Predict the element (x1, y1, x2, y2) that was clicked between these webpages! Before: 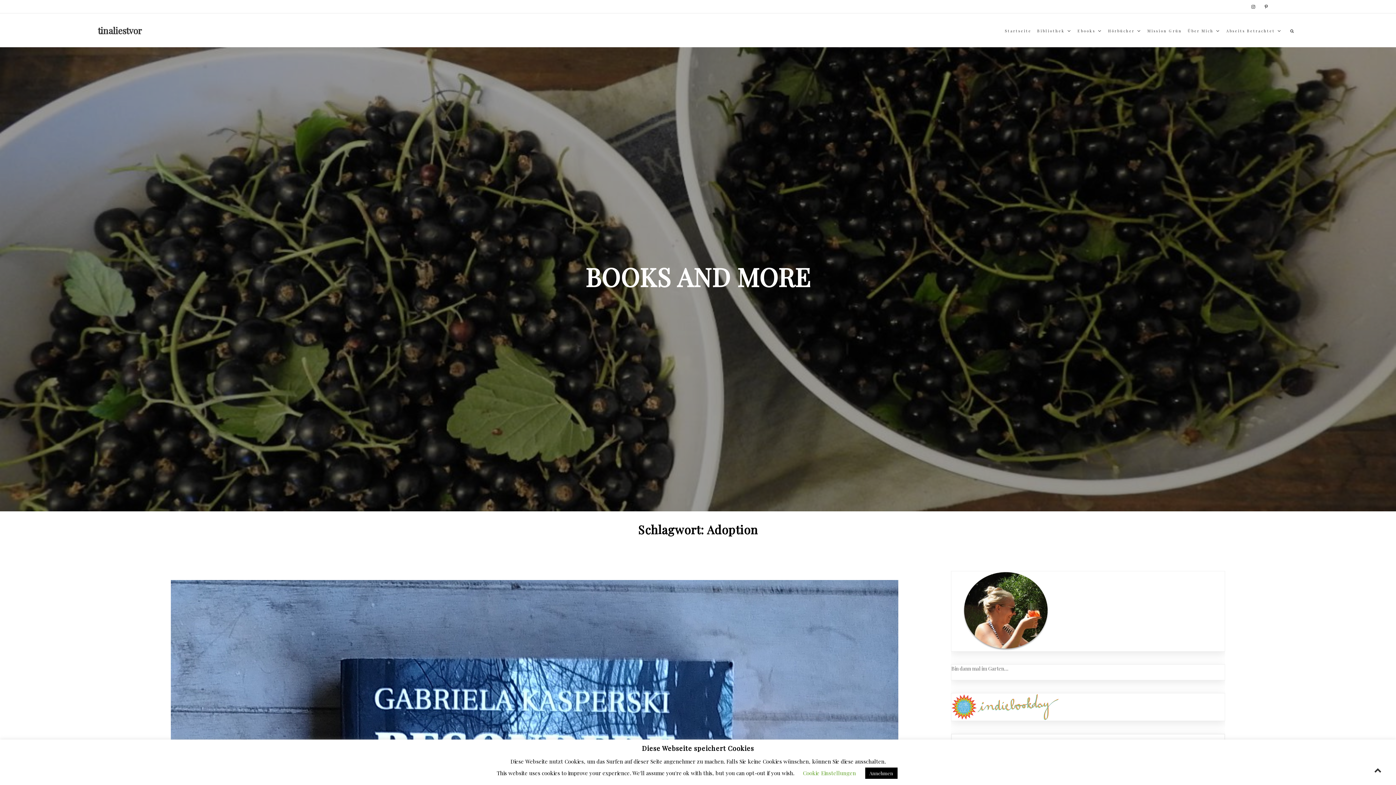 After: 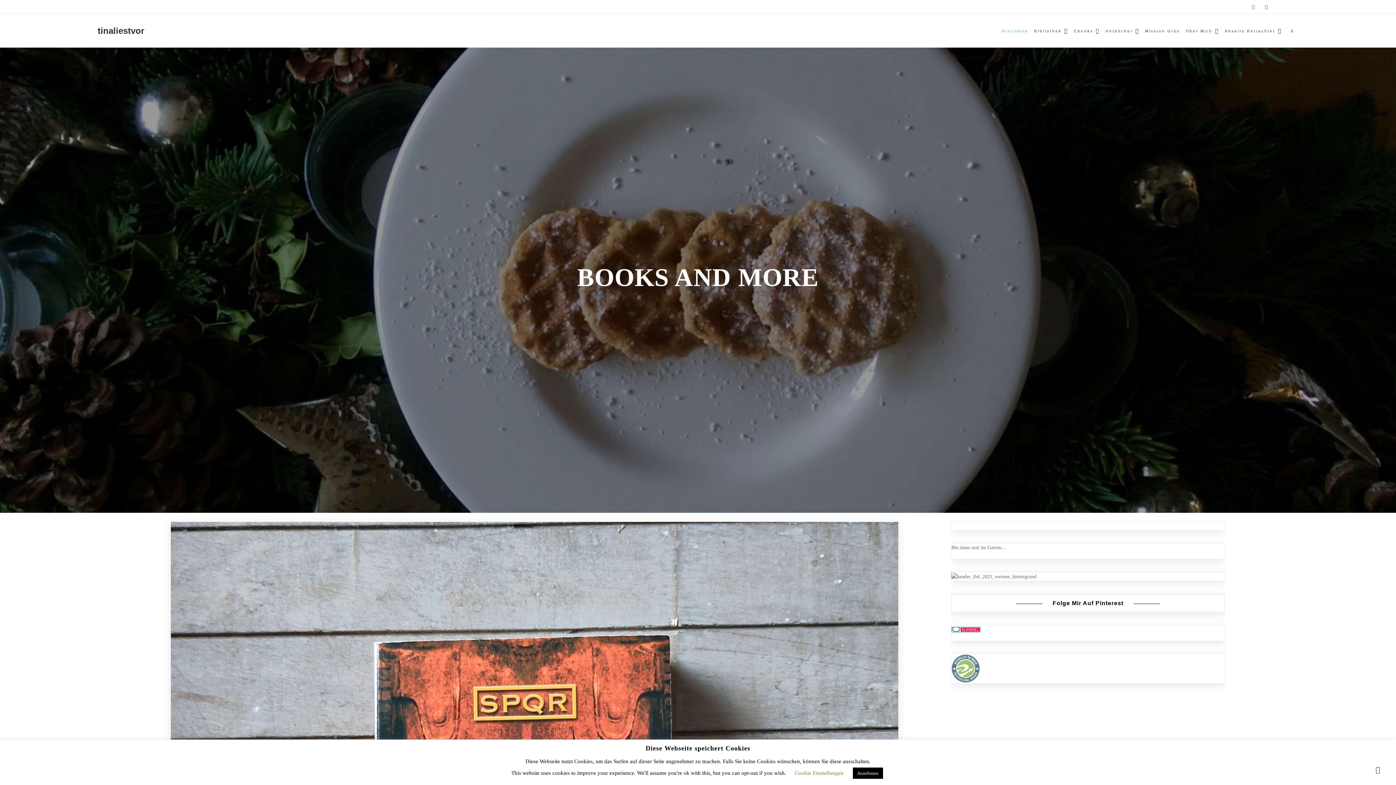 Action: label: tinaliestvor bbox: (97, 24, 142, 36)